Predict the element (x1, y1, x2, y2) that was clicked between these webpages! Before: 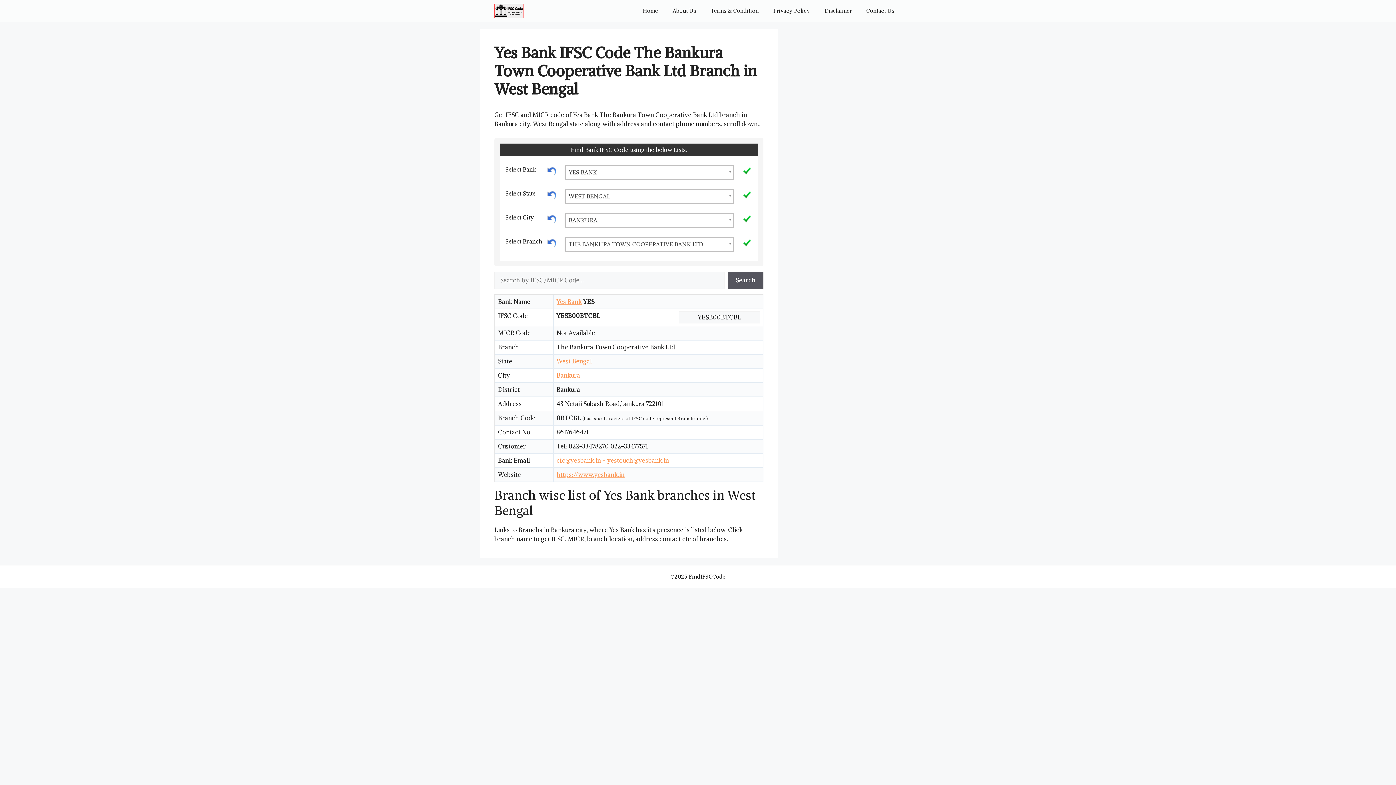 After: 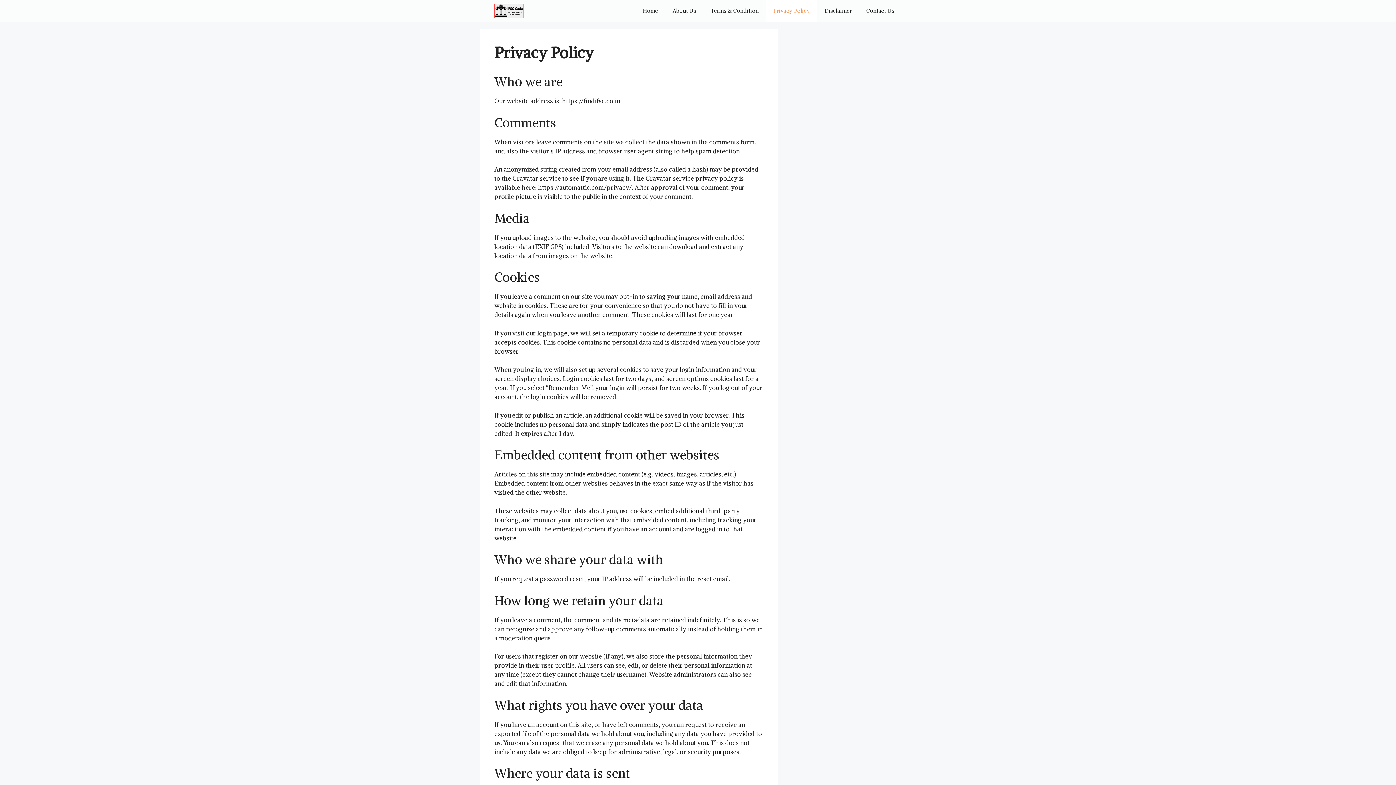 Action: bbox: (766, 0, 817, 21) label: Privacy Policy